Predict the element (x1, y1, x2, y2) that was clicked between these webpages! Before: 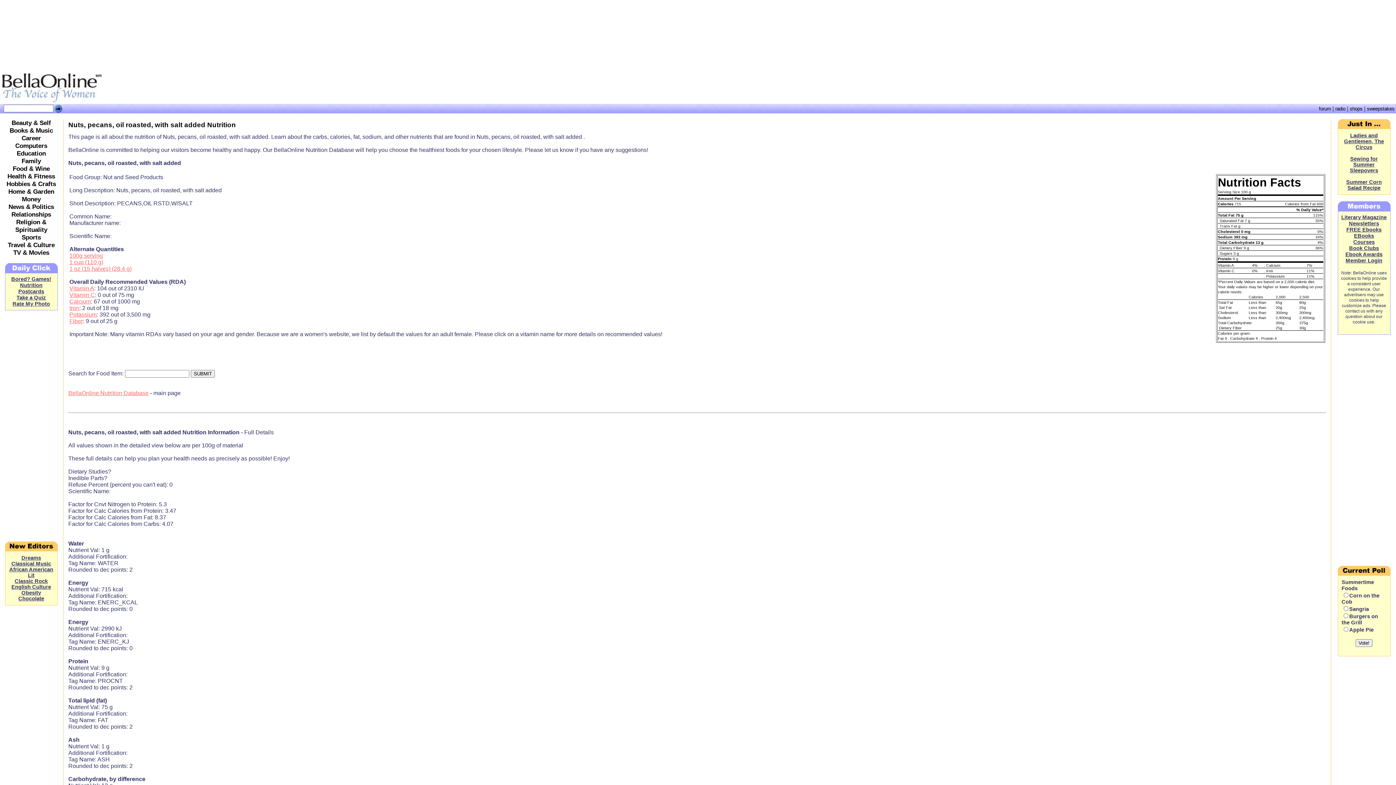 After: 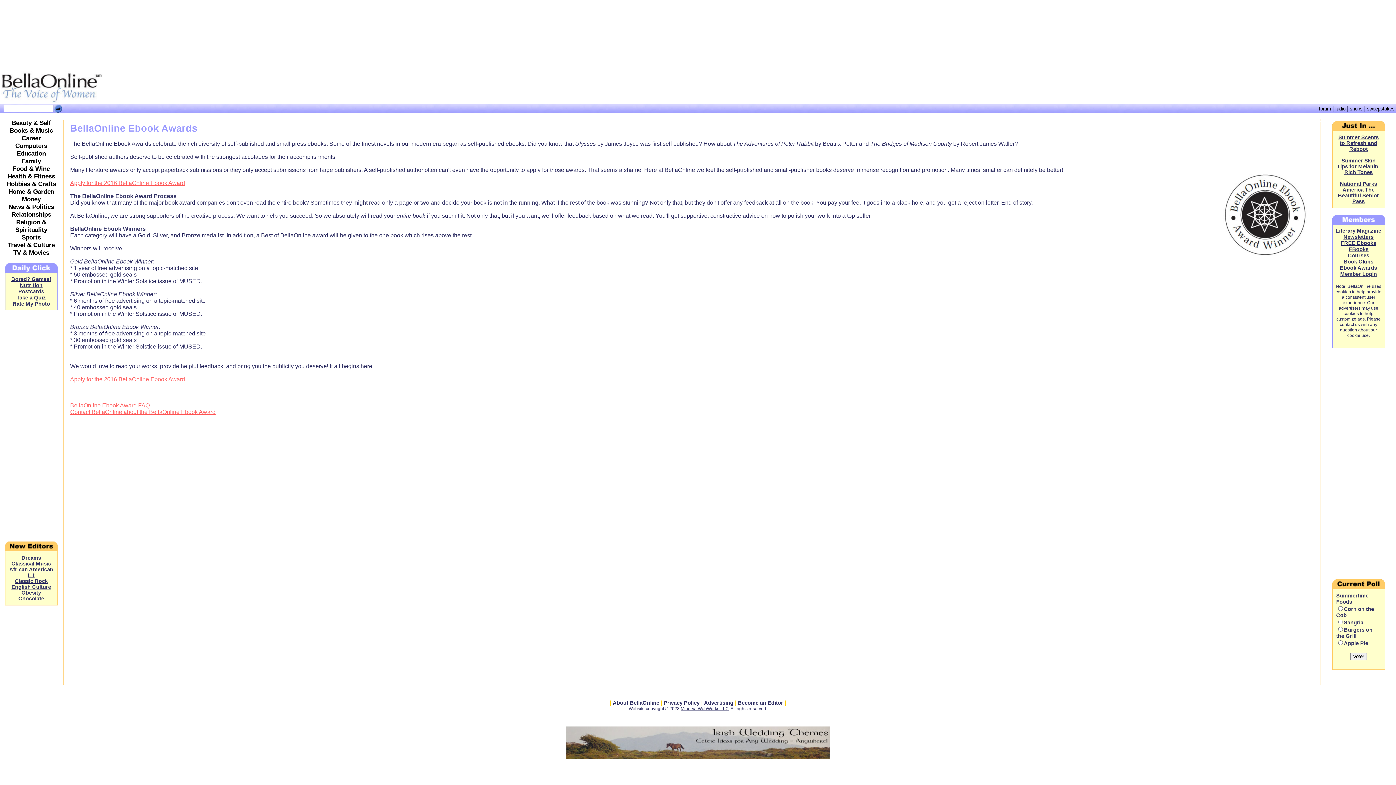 Action: label: Ebook Awards bbox: (1345, 251, 1382, 257)